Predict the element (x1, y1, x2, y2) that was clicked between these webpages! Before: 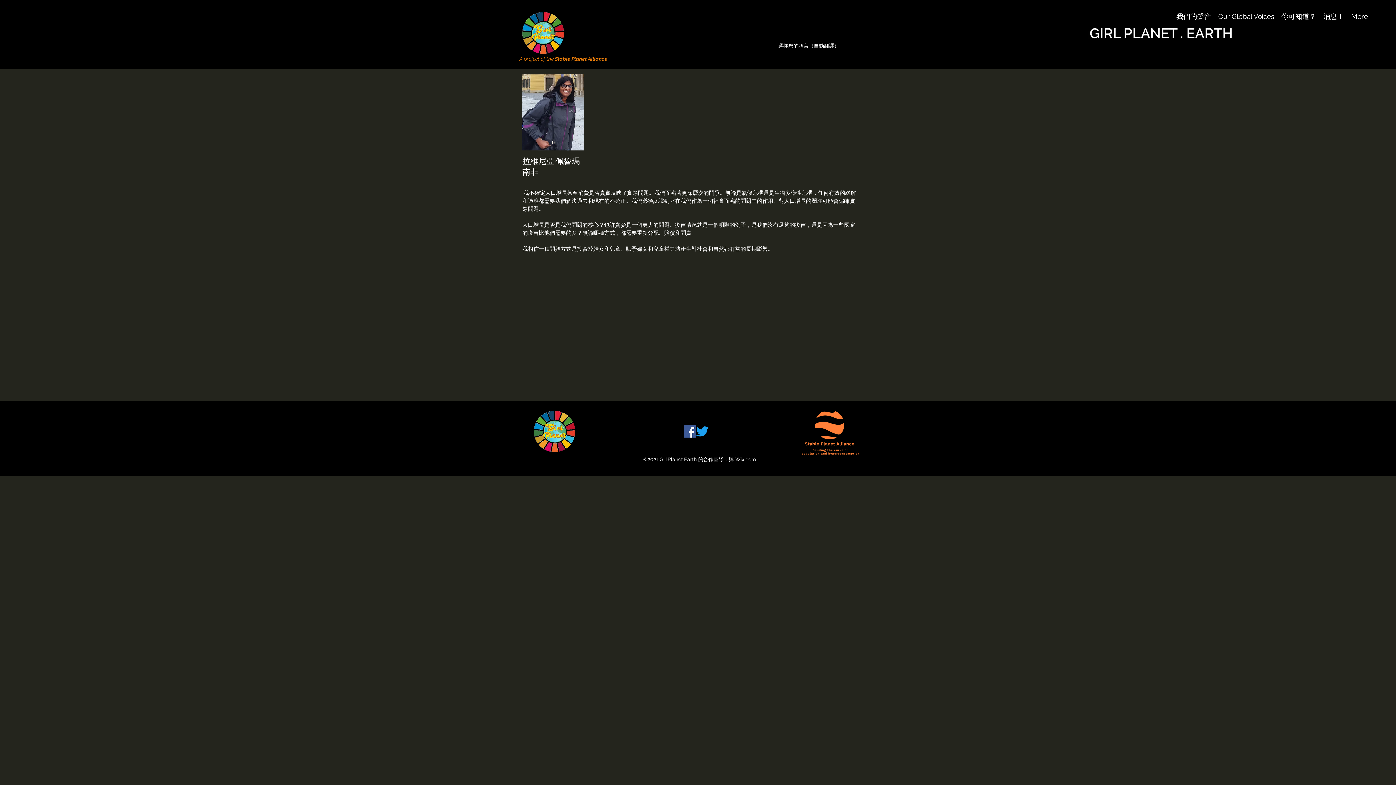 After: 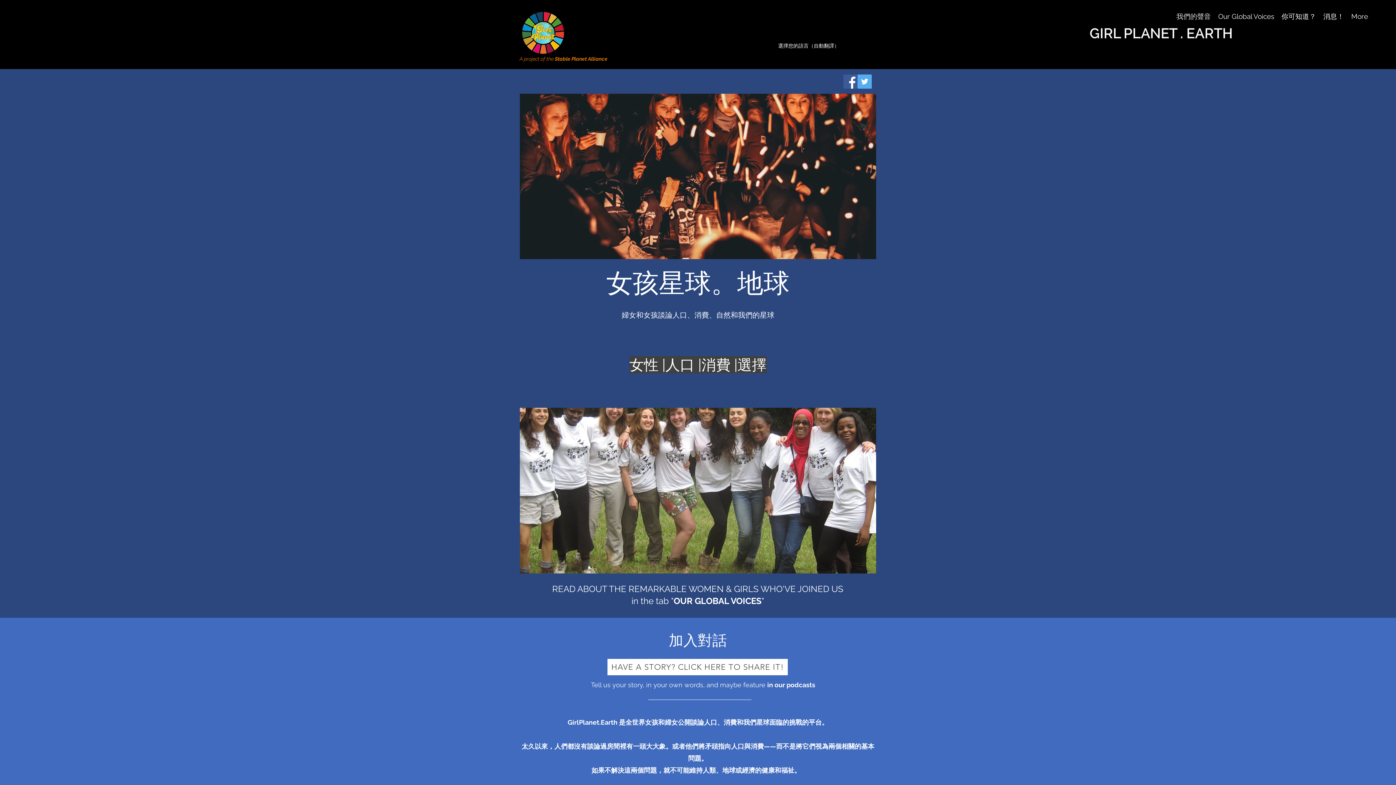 Action: label: 我們的聲音 bbox: (1173, 6, 1214, 26)